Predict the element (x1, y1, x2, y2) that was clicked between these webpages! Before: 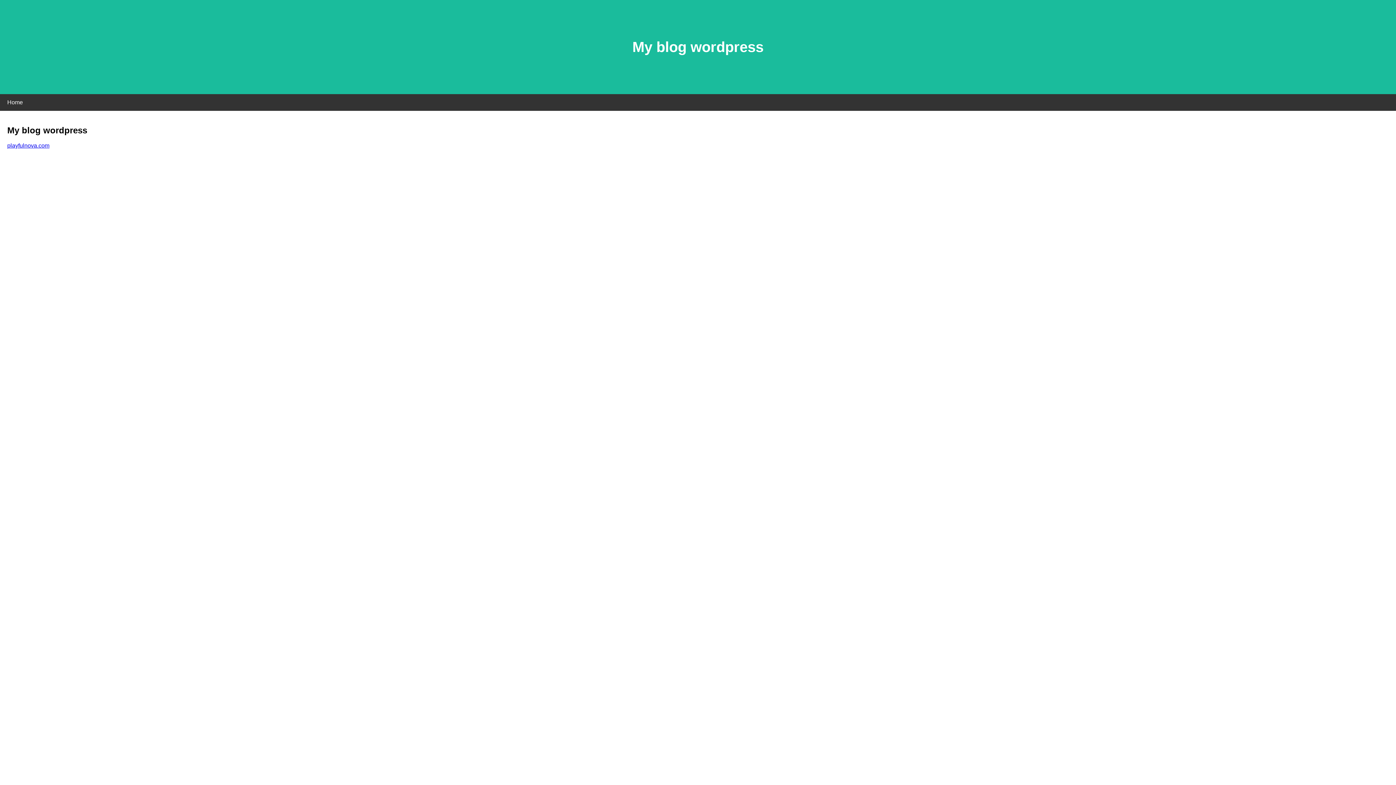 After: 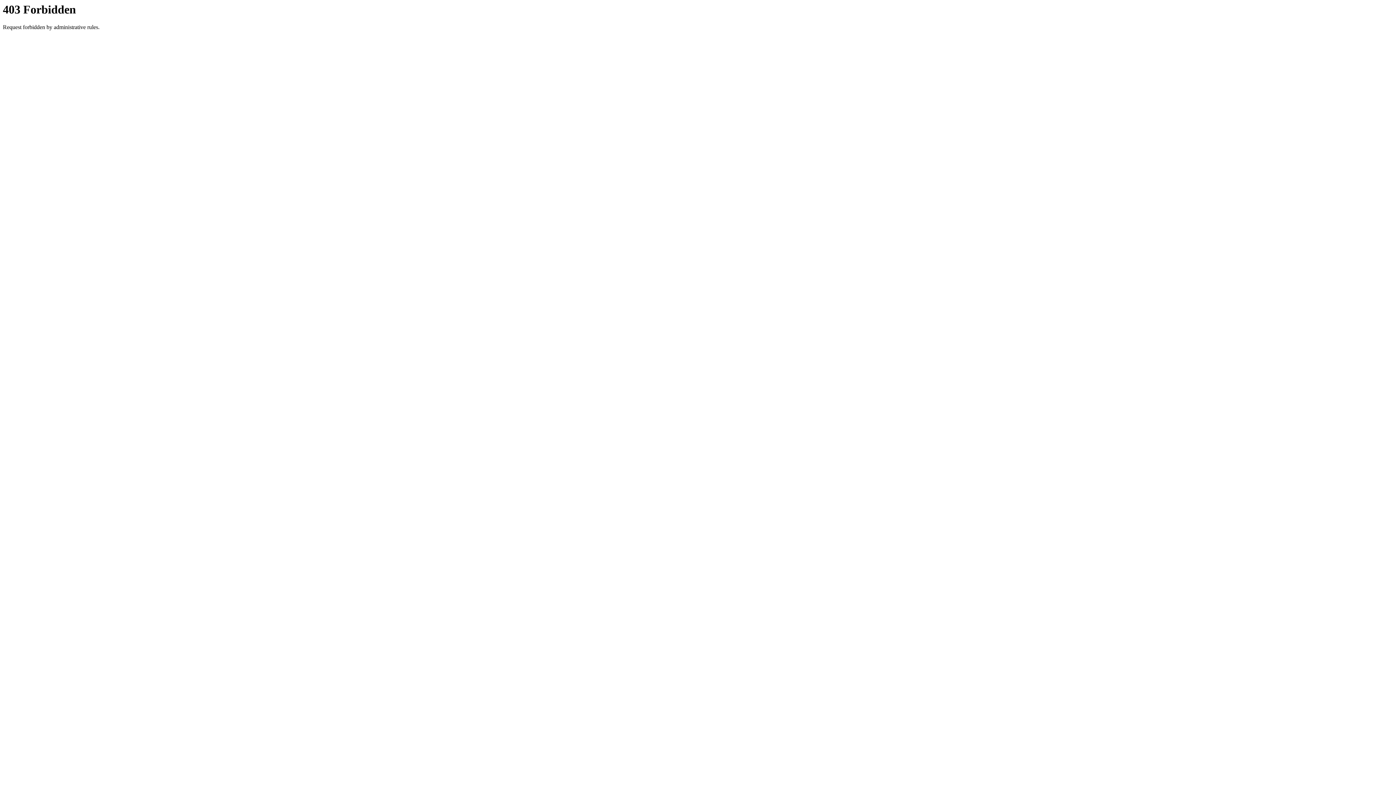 Action: label: playfulnova.com bbox: (7, 142, 49, 148)